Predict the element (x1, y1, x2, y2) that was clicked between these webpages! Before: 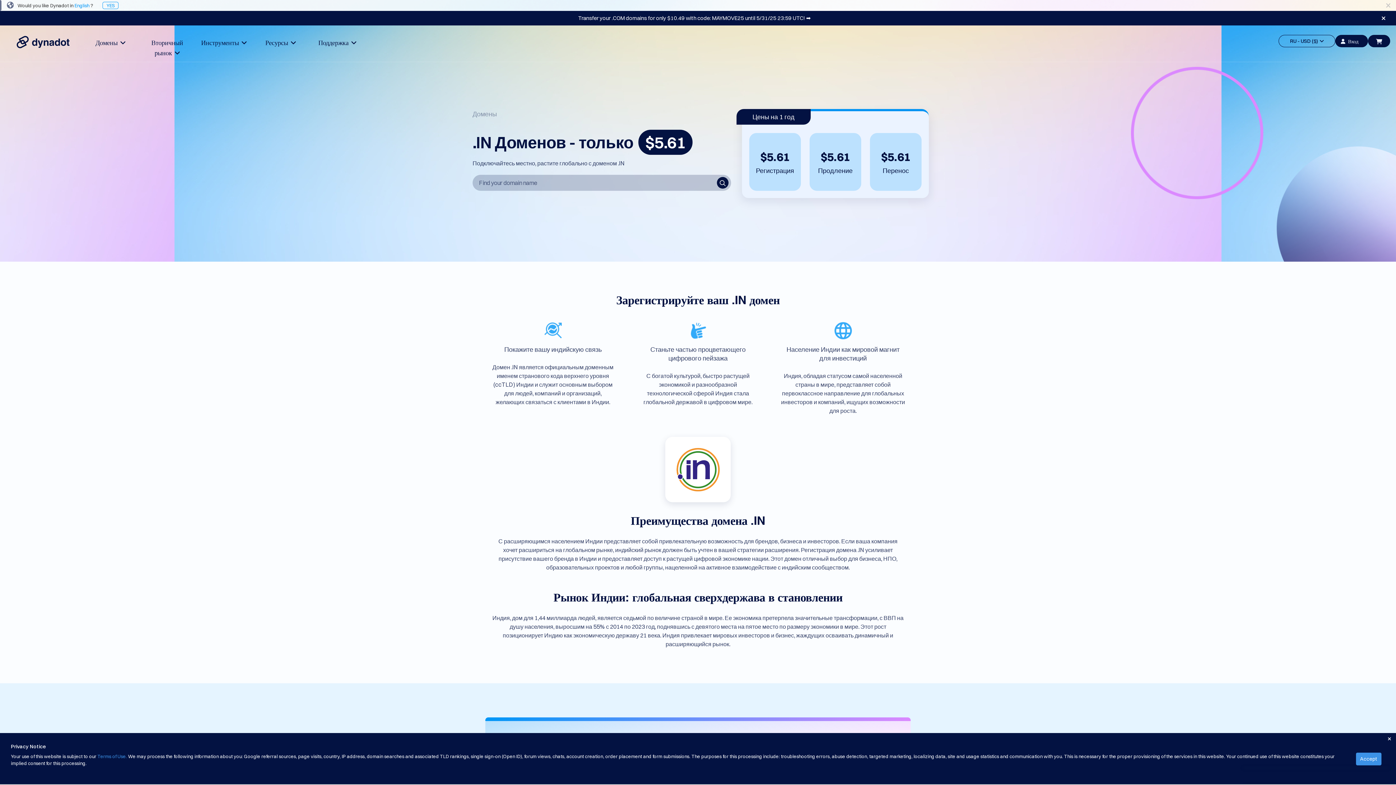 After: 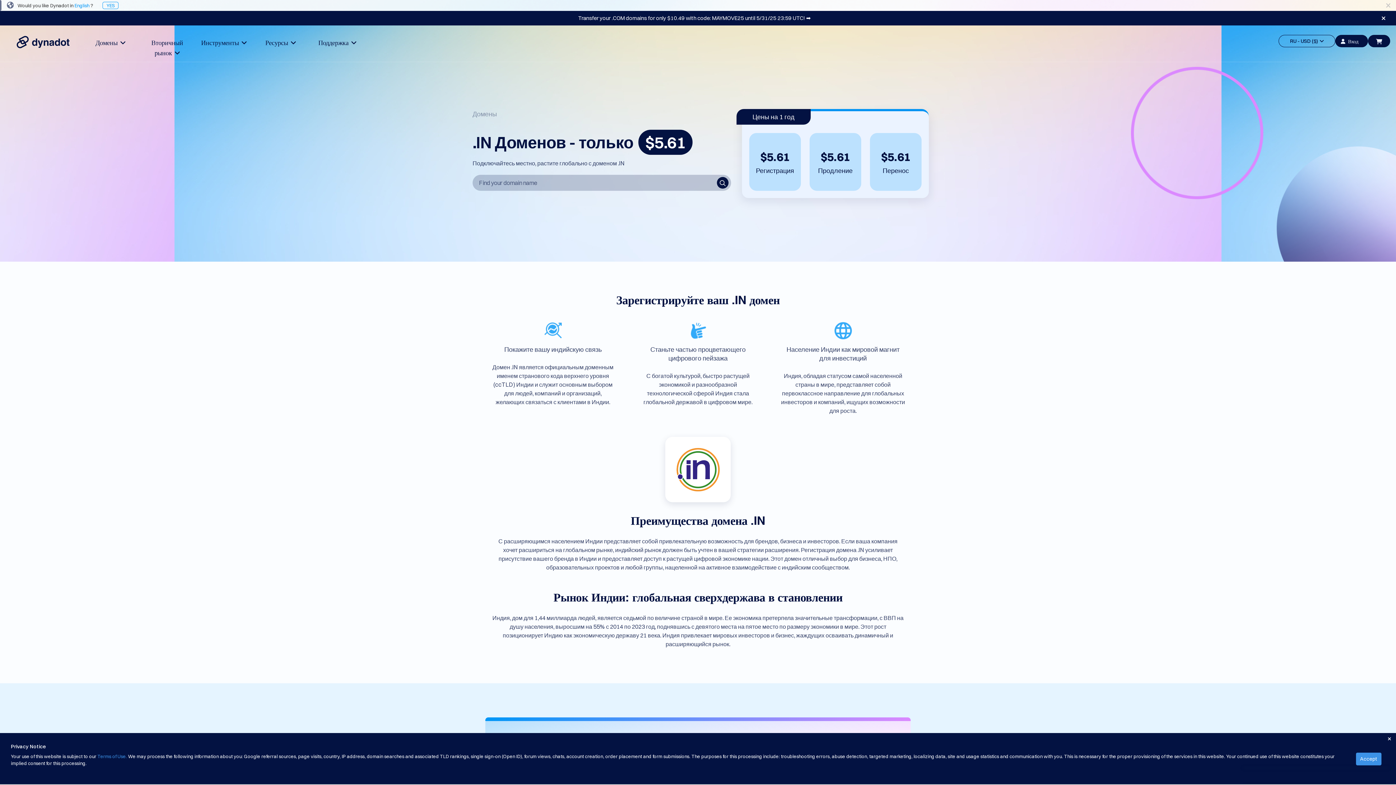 Action: label:   bbox: (0, 707, 1, 713)